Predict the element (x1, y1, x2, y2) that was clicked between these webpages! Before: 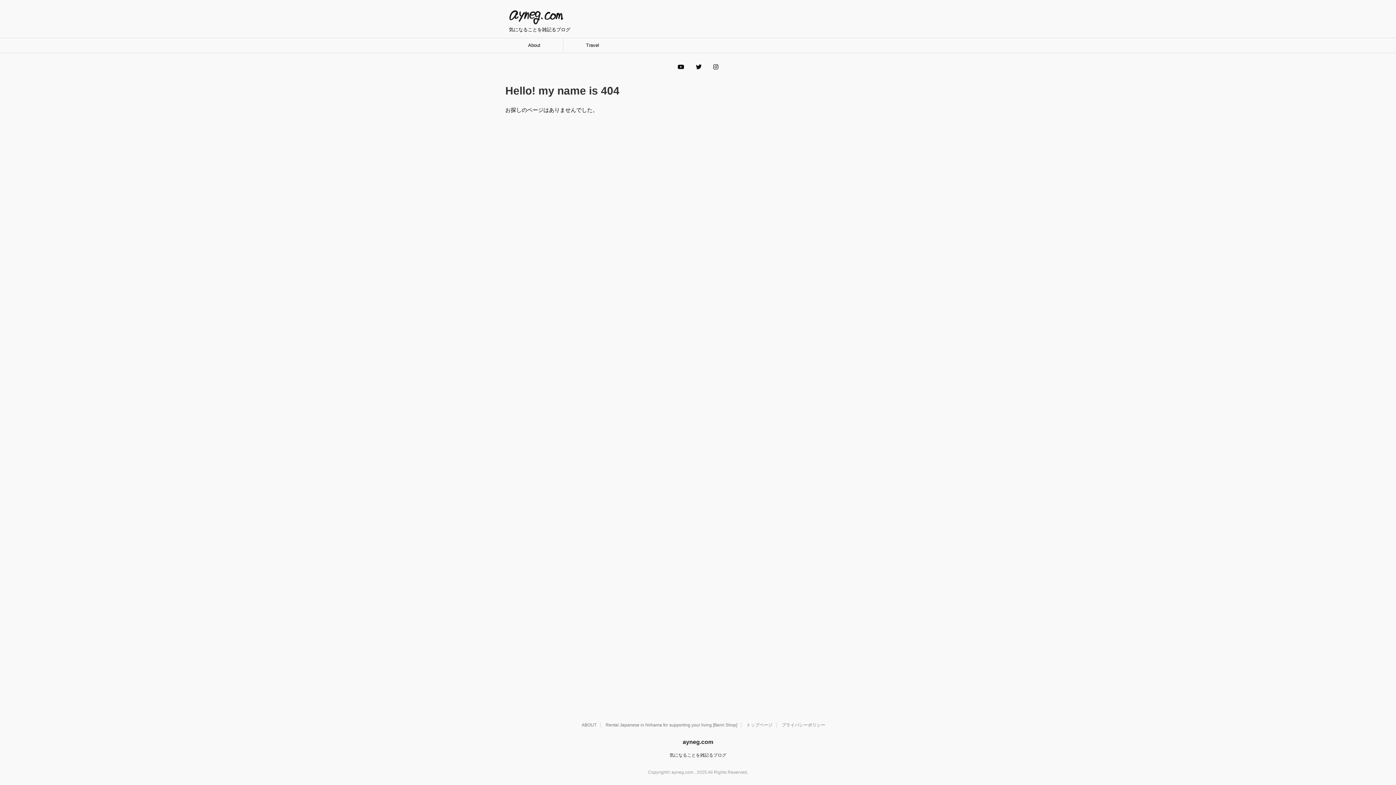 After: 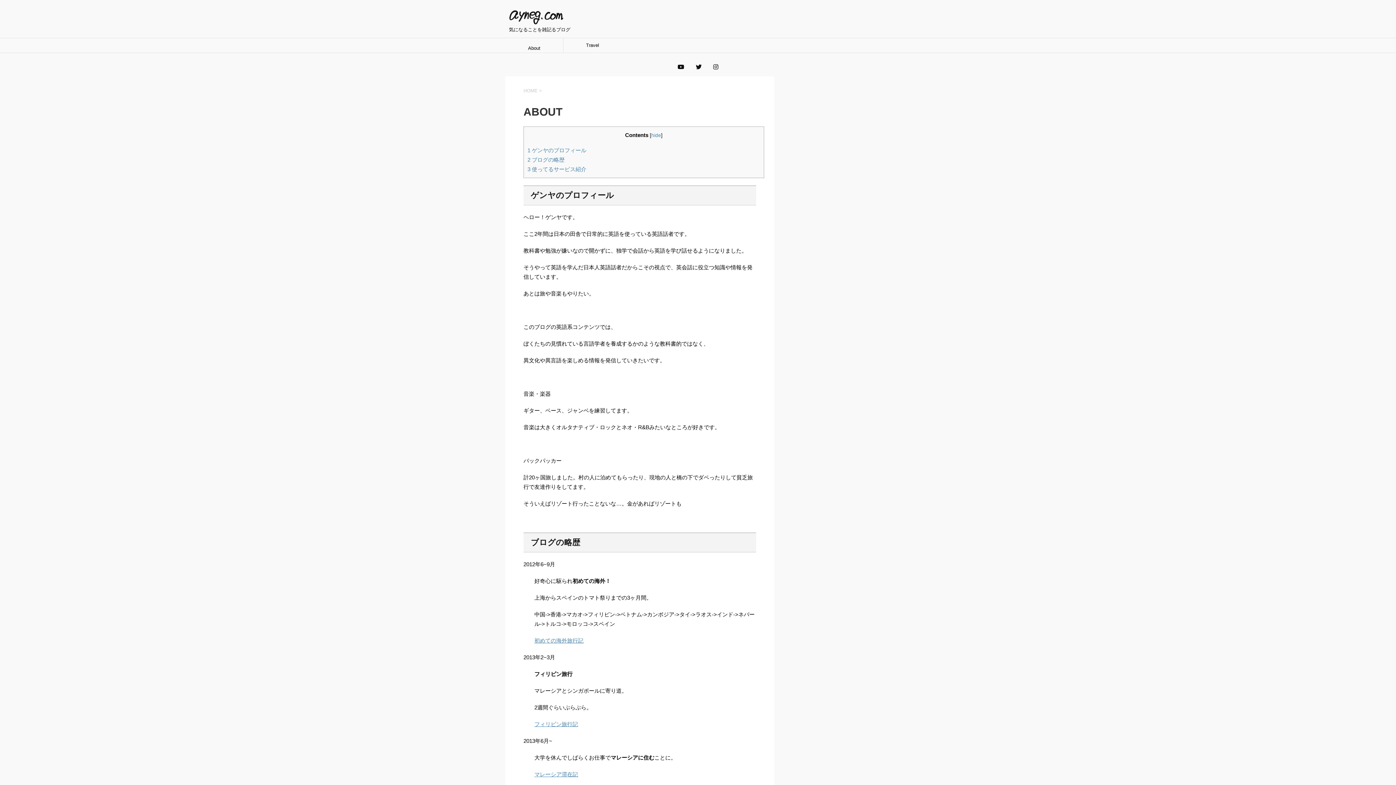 Action: bbox: (505, 38, 563, 52) label: About